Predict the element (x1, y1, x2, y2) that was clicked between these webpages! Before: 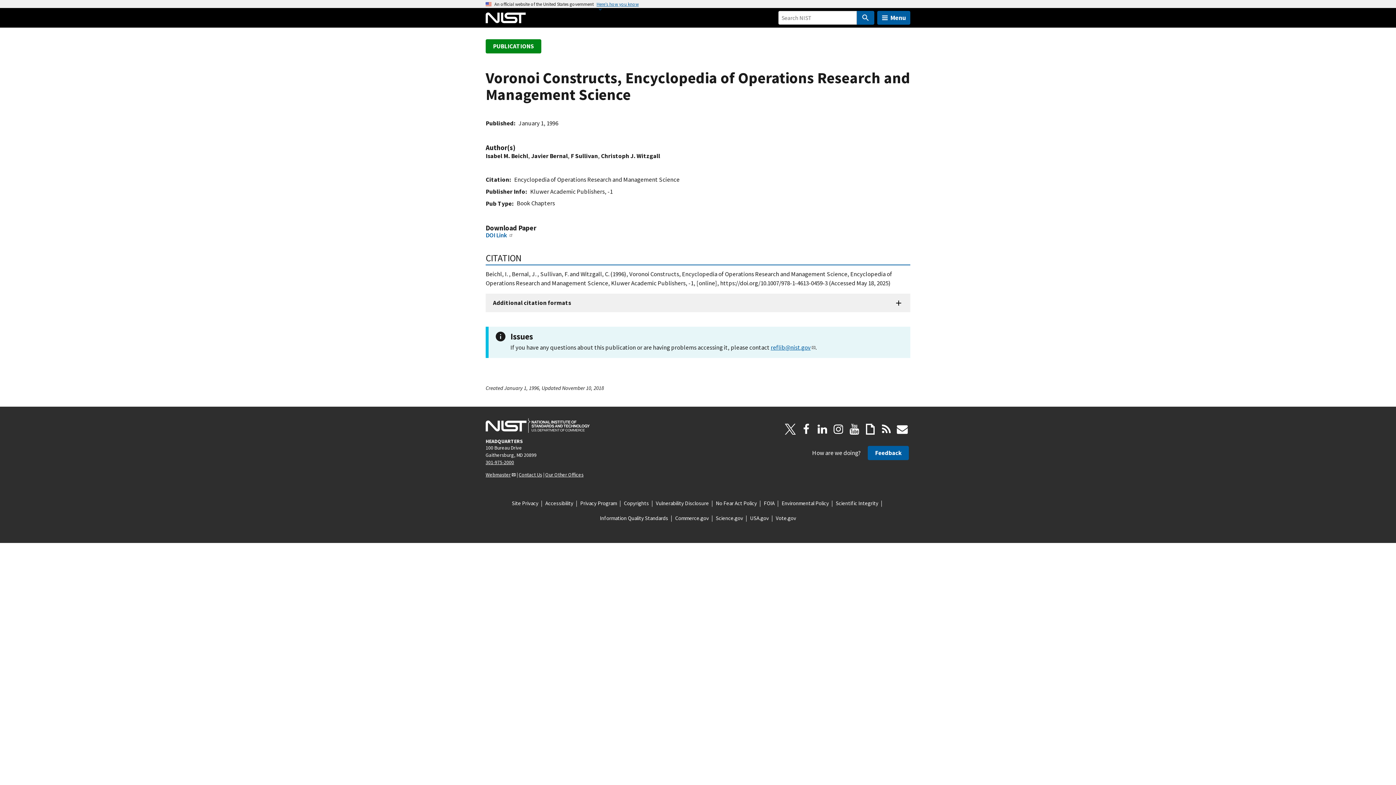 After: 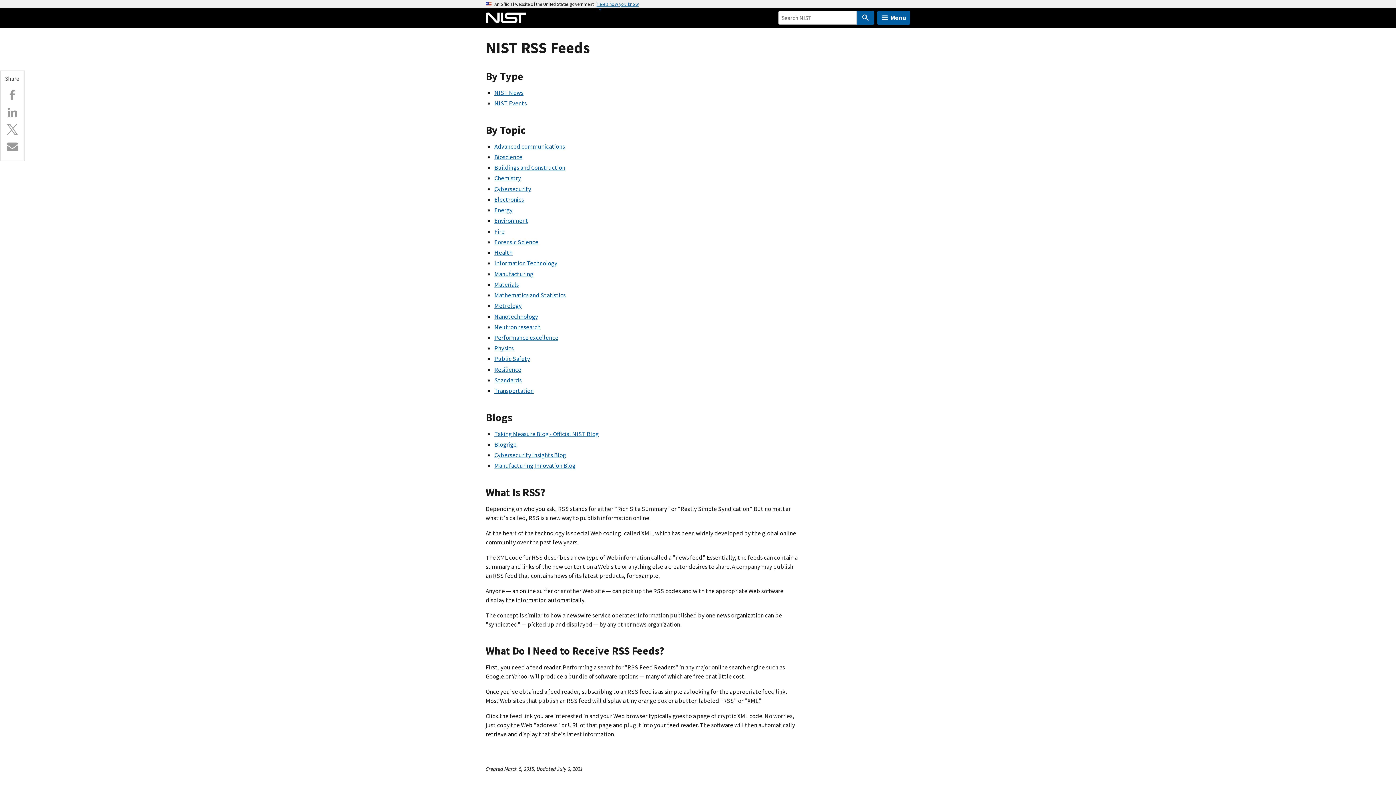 Action: bbox: (878, 421, 894, 437) label: RSS Feed